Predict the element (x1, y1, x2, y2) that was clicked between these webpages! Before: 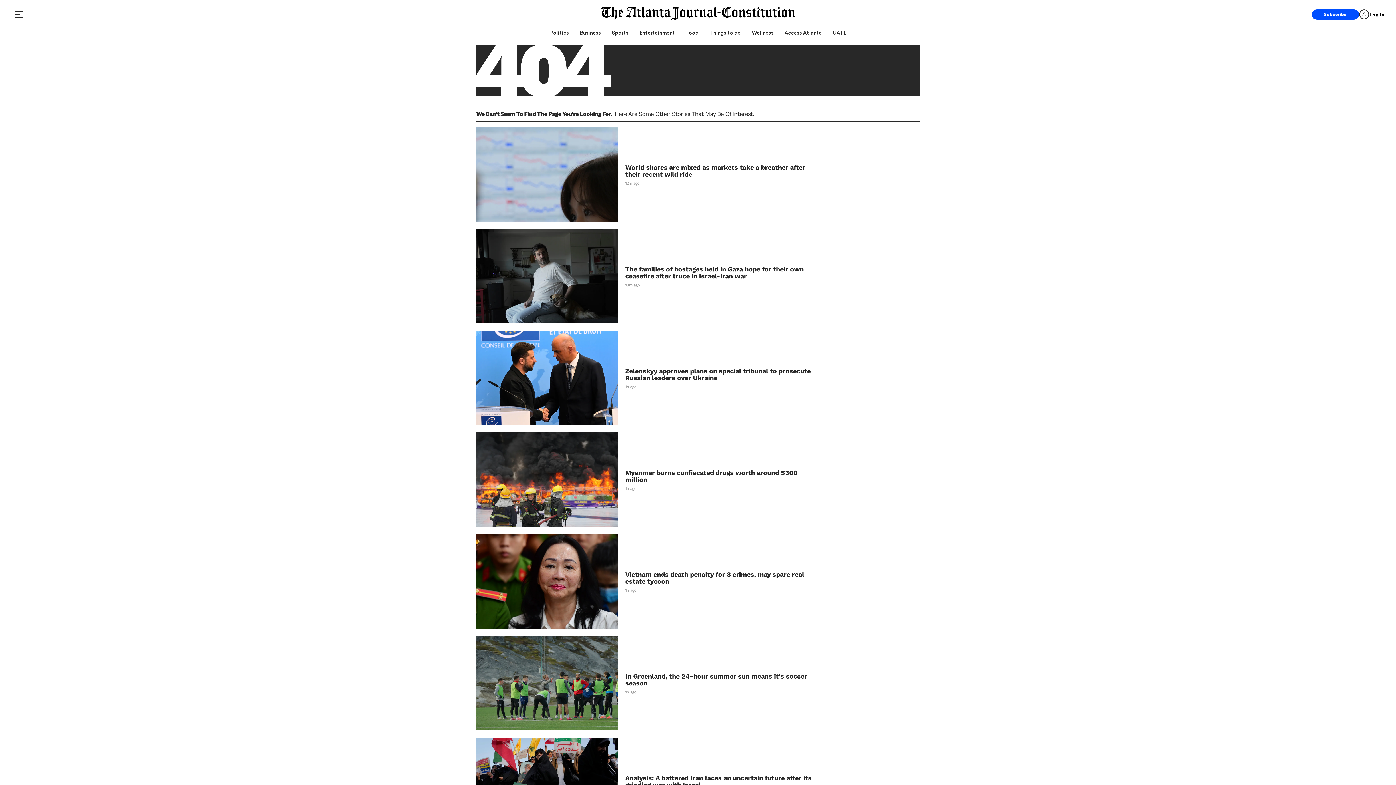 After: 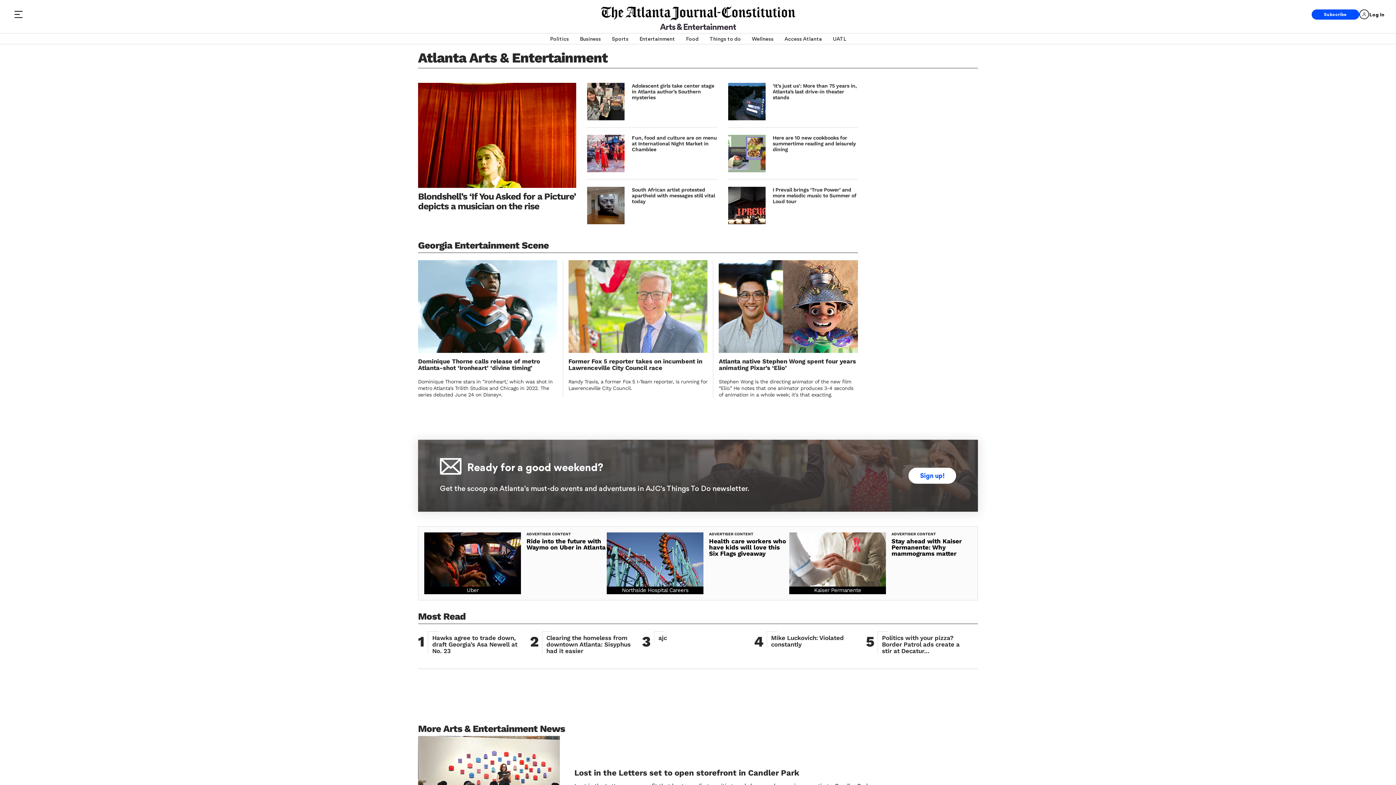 Action: label: Entertainment bbox: (639, 27, 675, 37)